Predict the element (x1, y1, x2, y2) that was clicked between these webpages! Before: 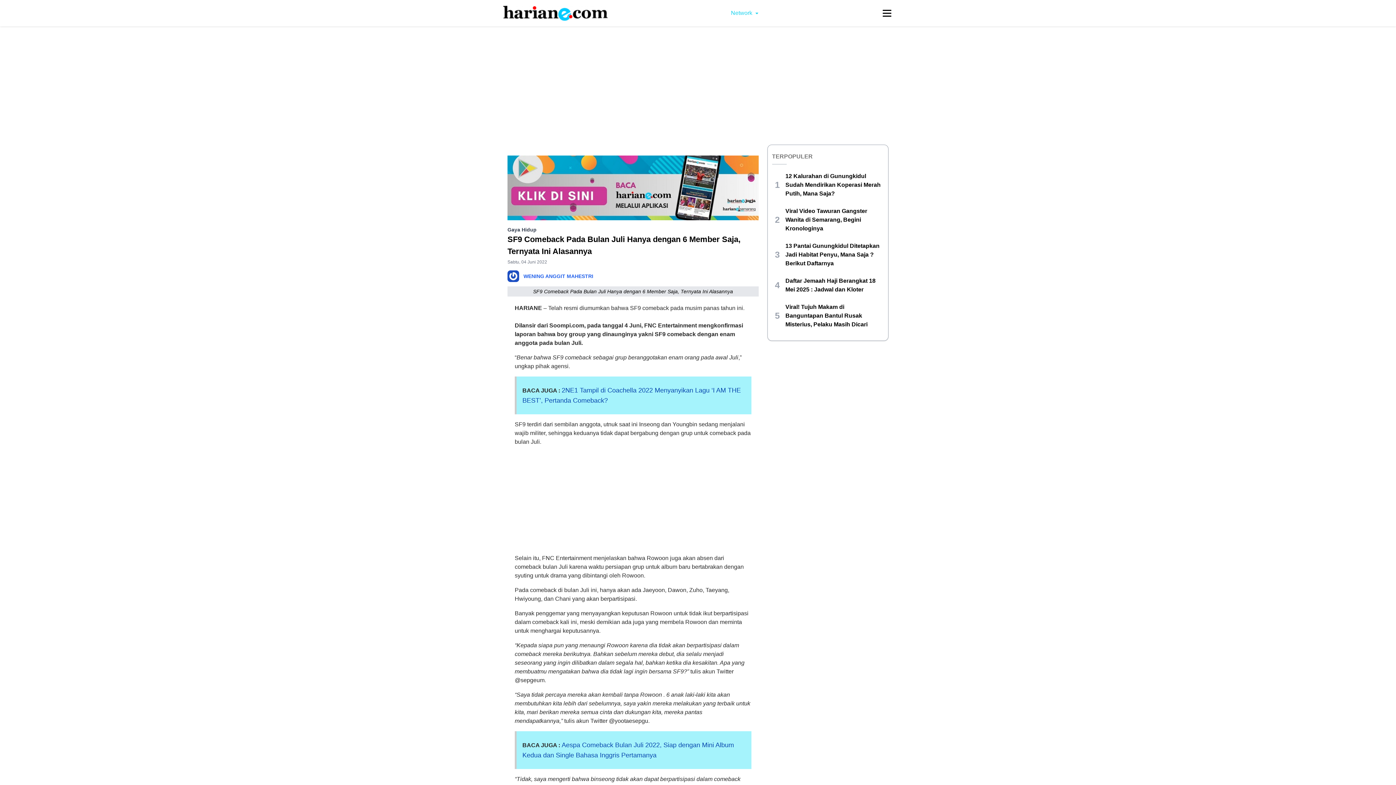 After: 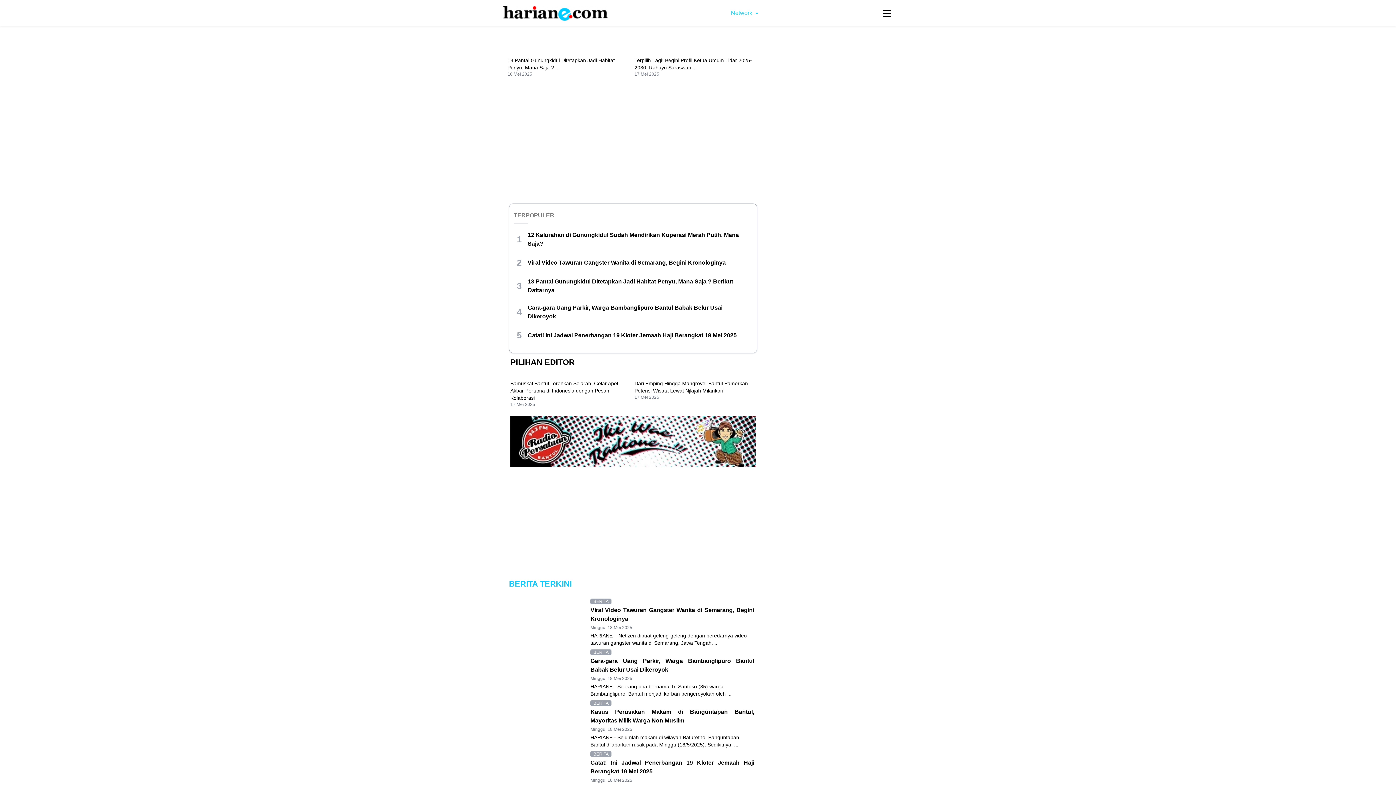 Action: bbox: (503, 5, 608, 20)